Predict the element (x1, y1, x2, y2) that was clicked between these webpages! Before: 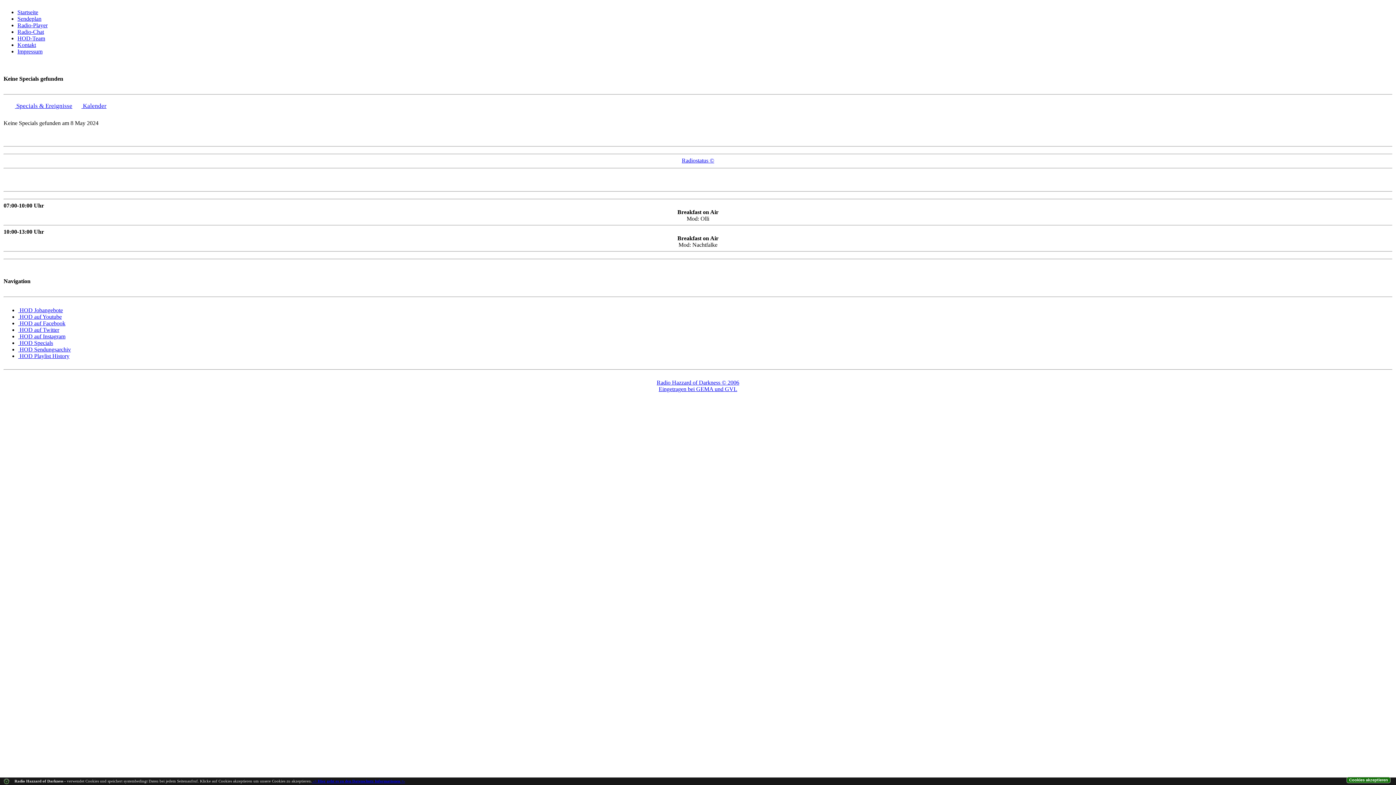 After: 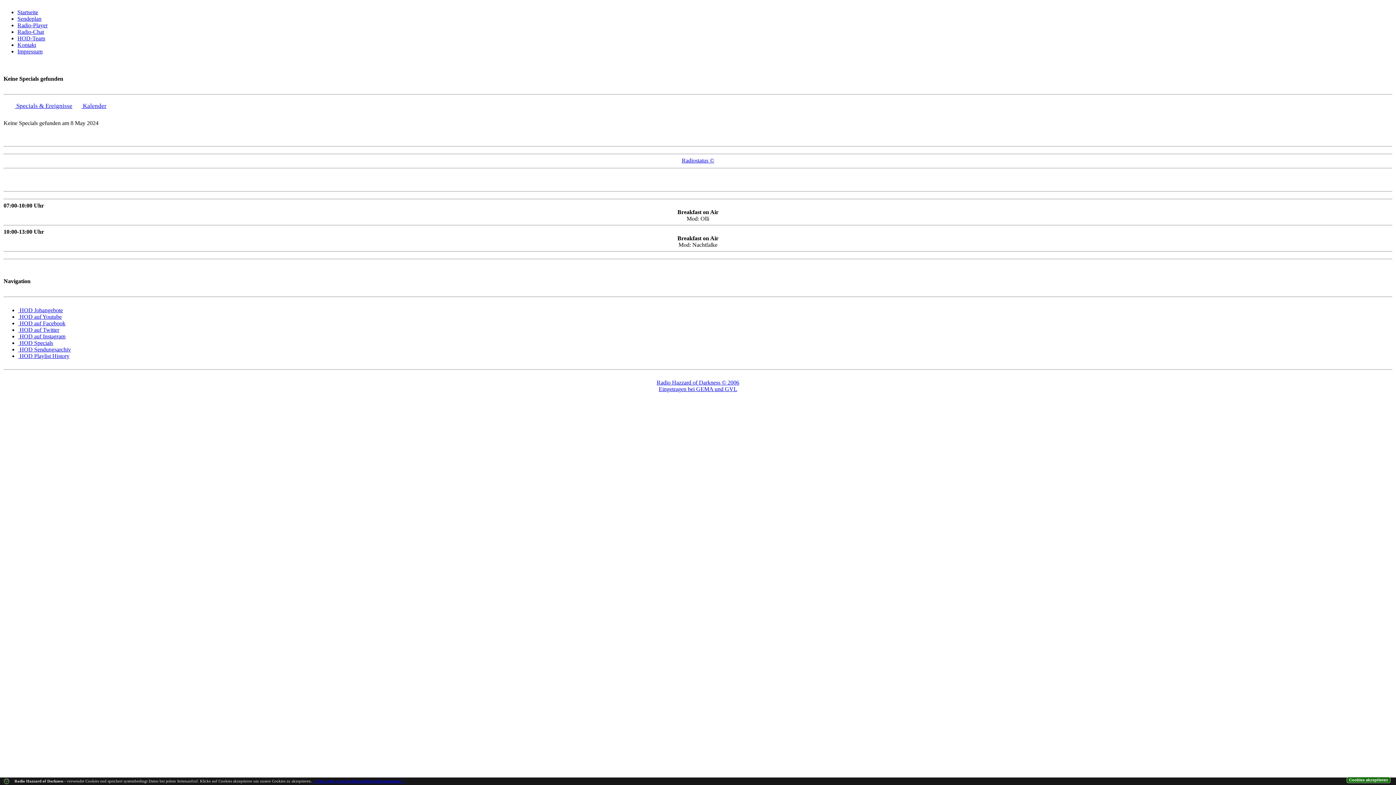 Action: label: Radio-Player bbox: (17, 22, 47, 28)